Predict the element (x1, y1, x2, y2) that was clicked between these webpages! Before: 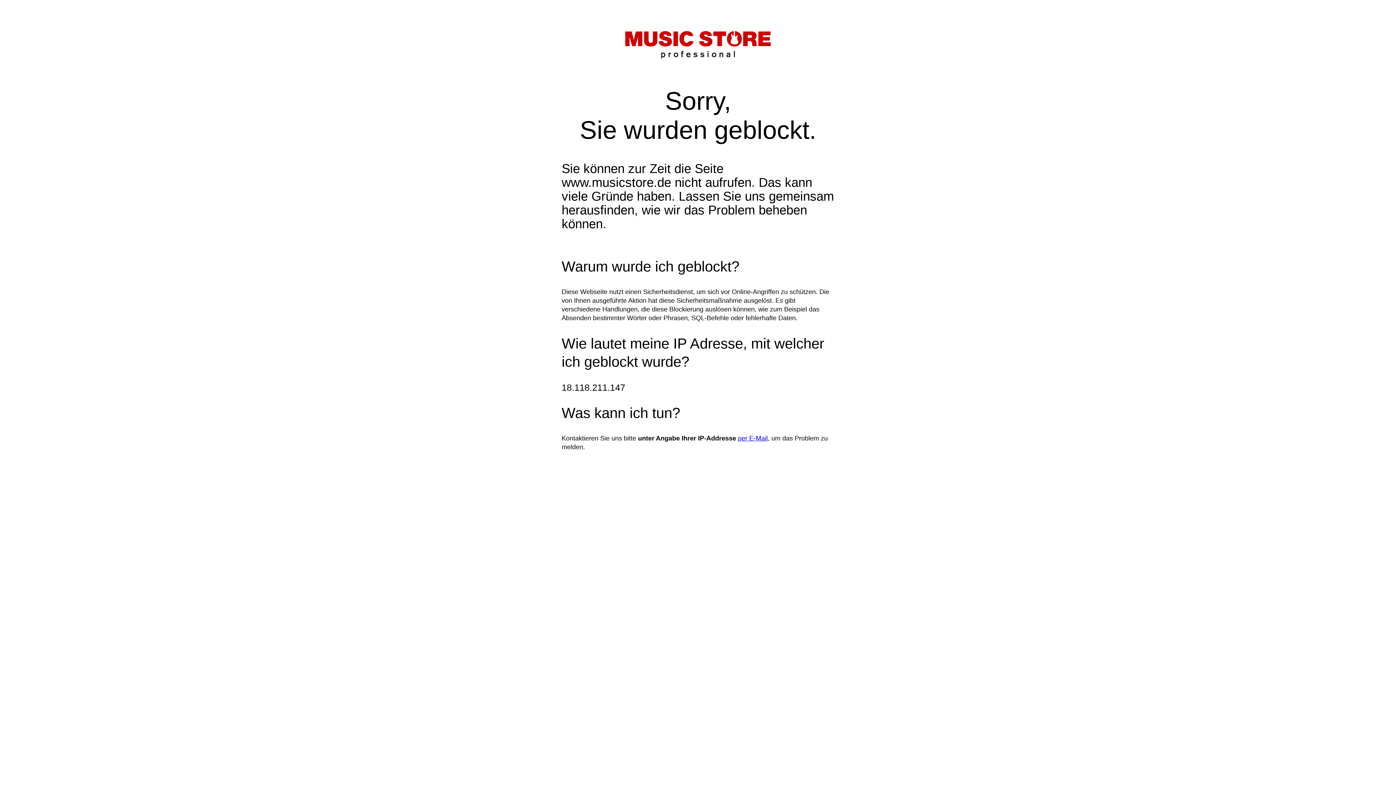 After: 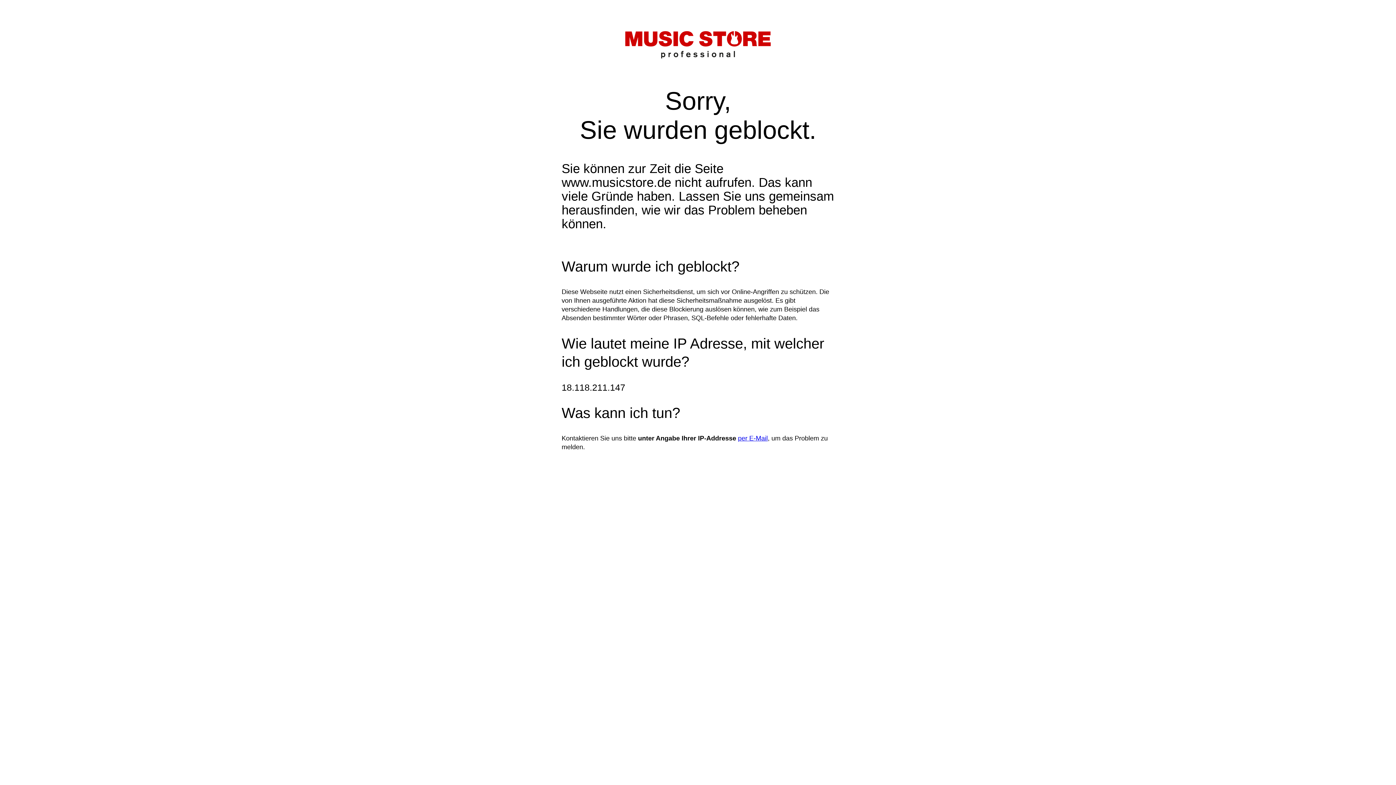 Action: label: per E-Mail bbox: (738, 434, 768, 442)